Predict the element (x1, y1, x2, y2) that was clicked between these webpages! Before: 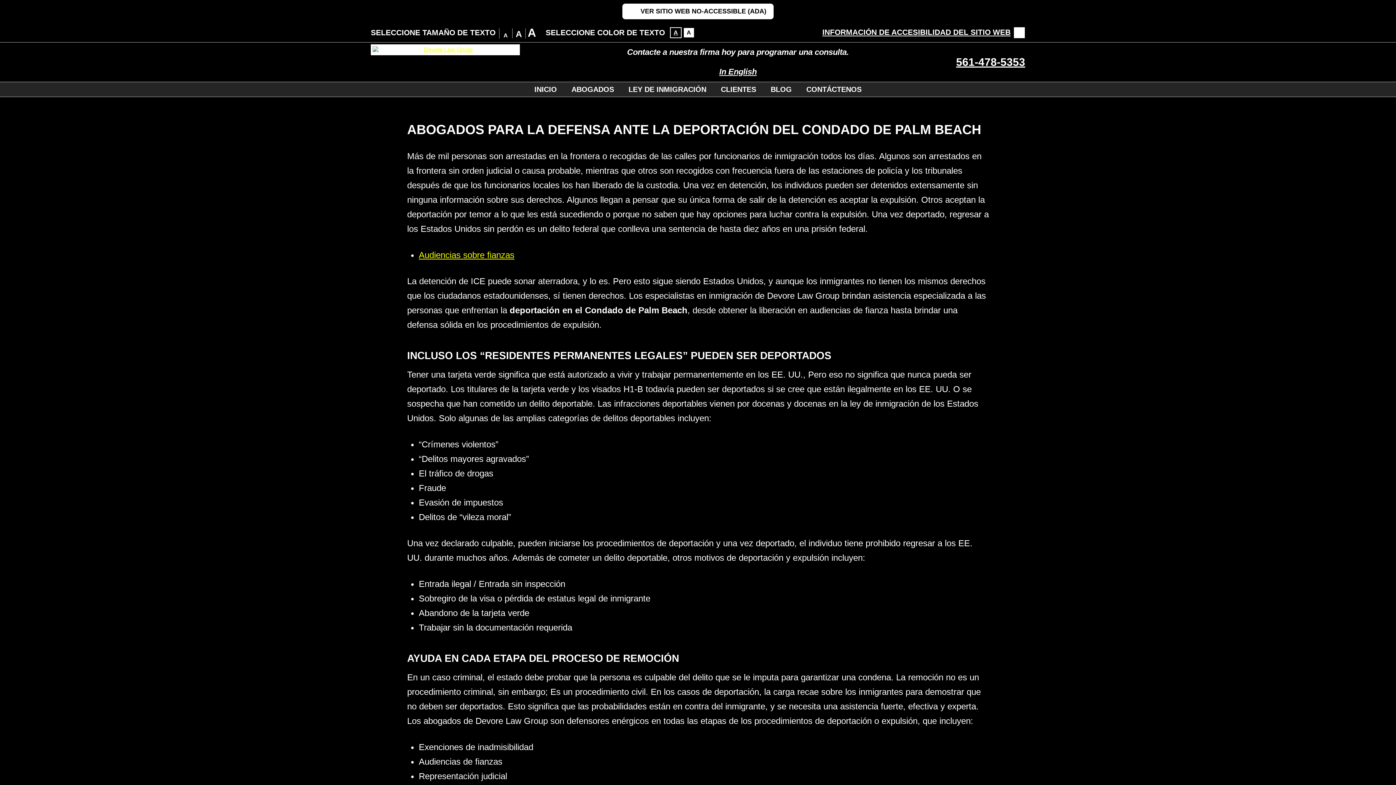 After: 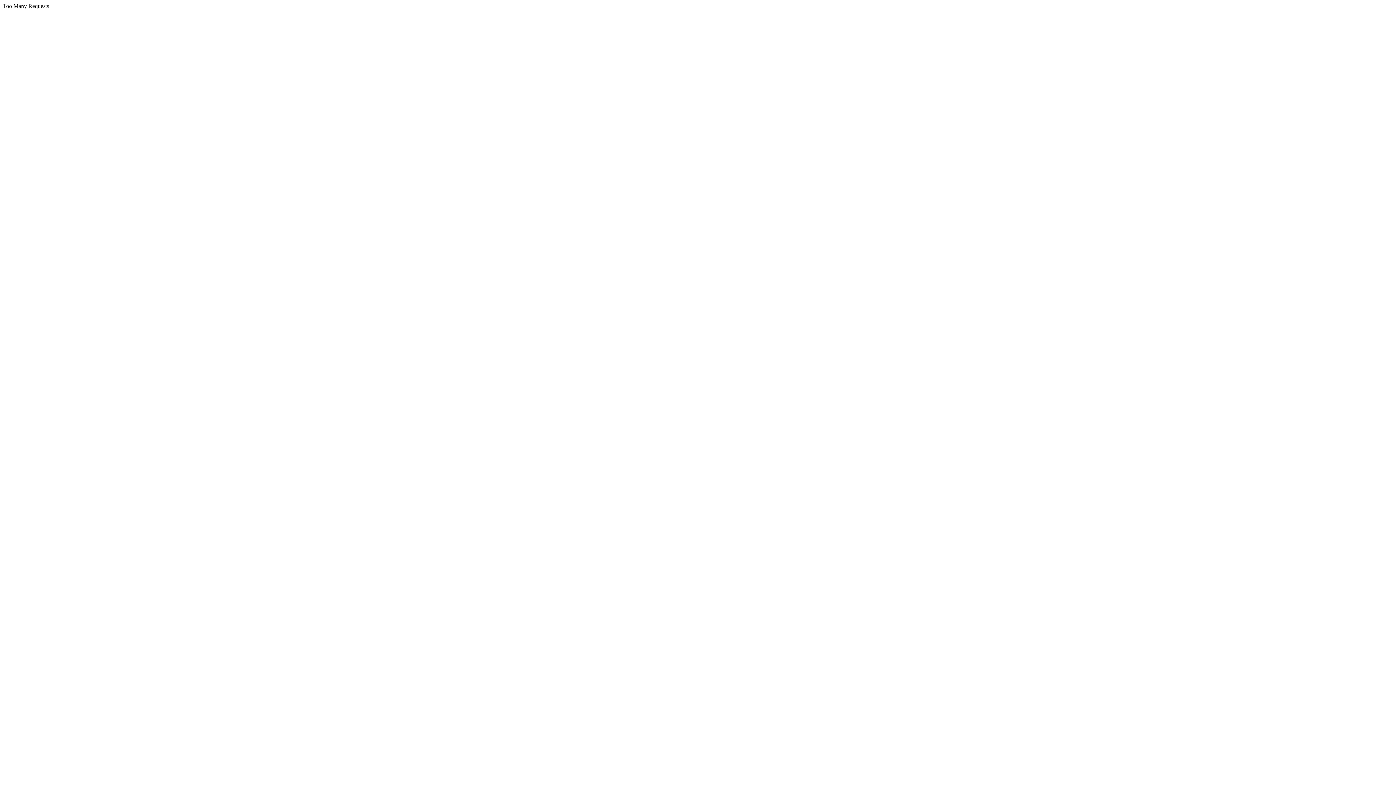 Action: label: BLOG bbox: (763, 82, 799, 96)